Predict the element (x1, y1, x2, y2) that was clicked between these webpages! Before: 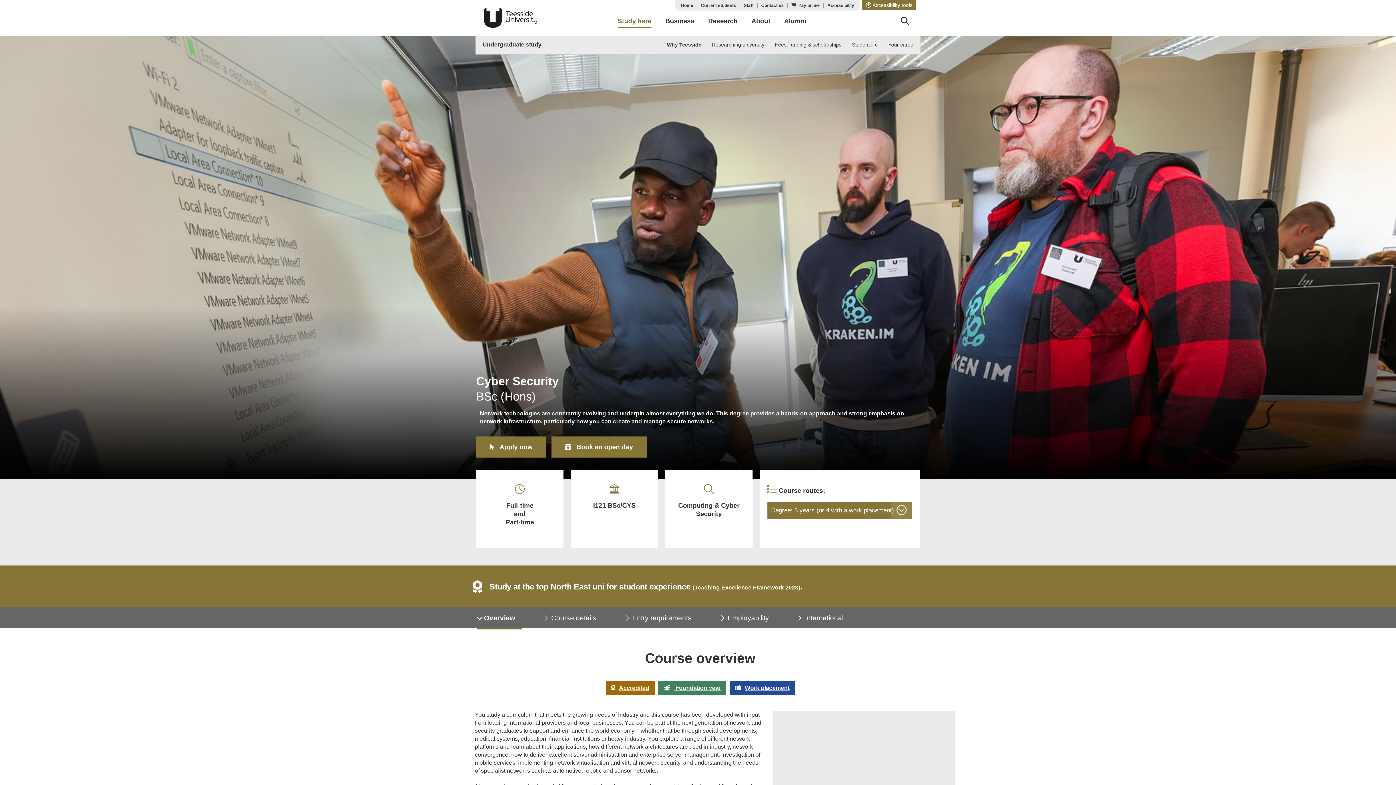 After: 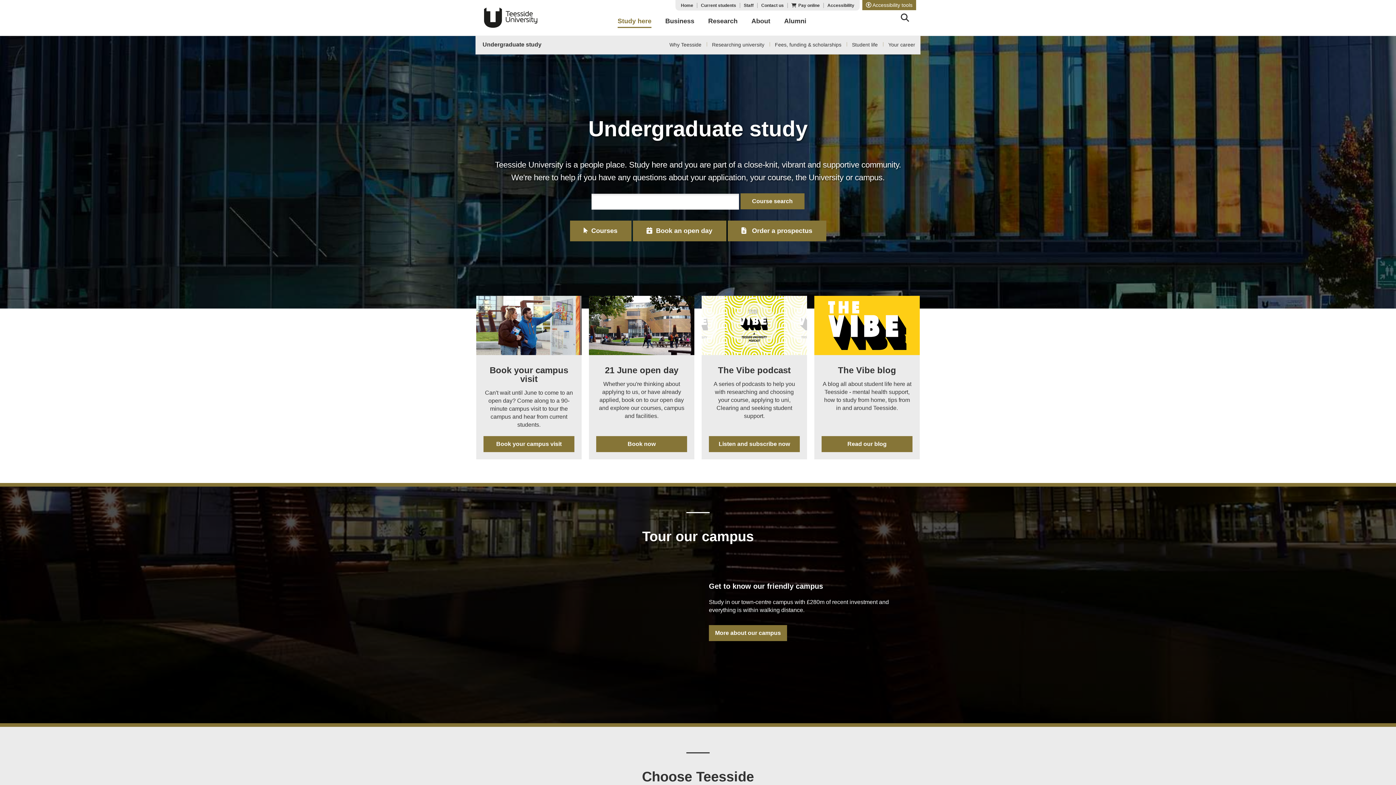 Action: label: Your career bbox: (884, 41, 920, 47)